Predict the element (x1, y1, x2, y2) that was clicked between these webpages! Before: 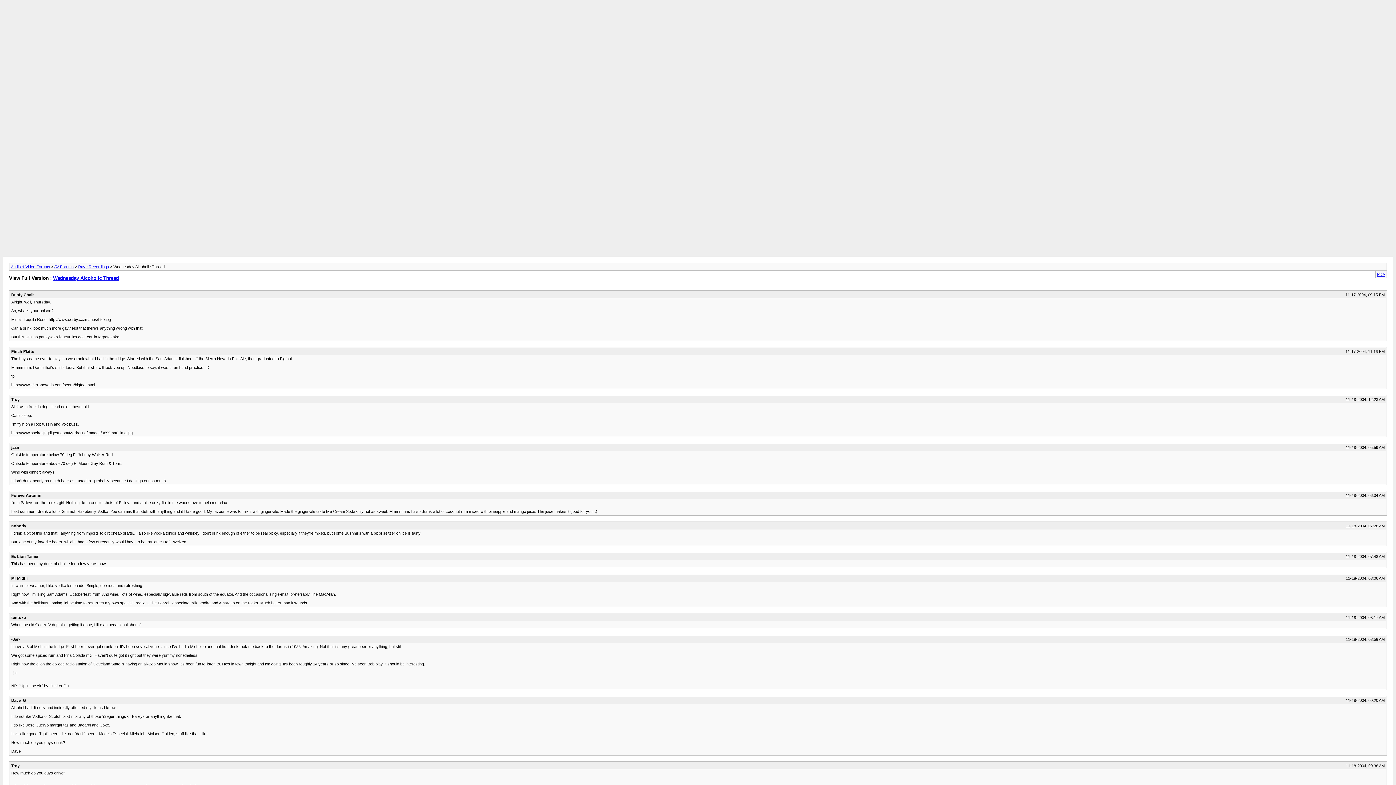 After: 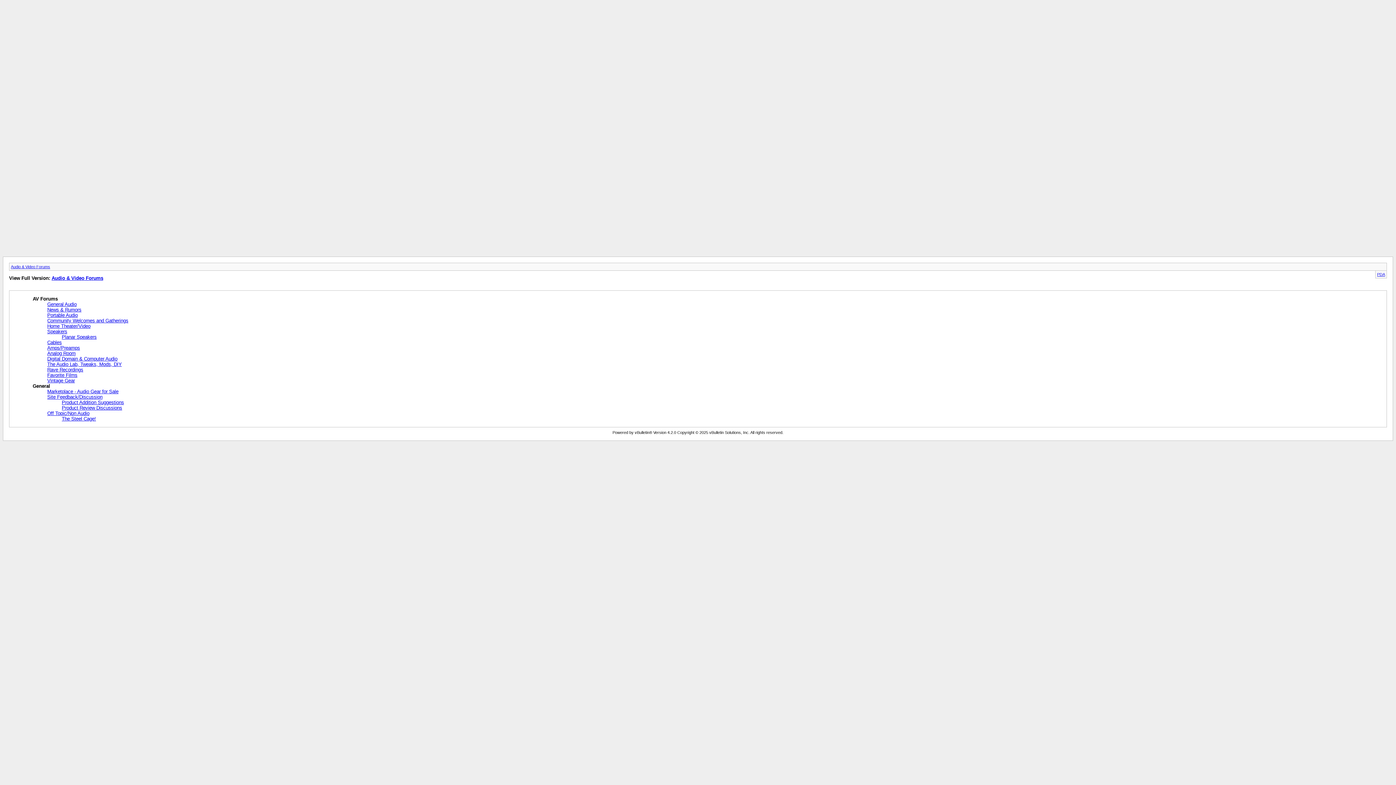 Action: label: Audio & Video Forums bbox: (10, 264, 50, 269)